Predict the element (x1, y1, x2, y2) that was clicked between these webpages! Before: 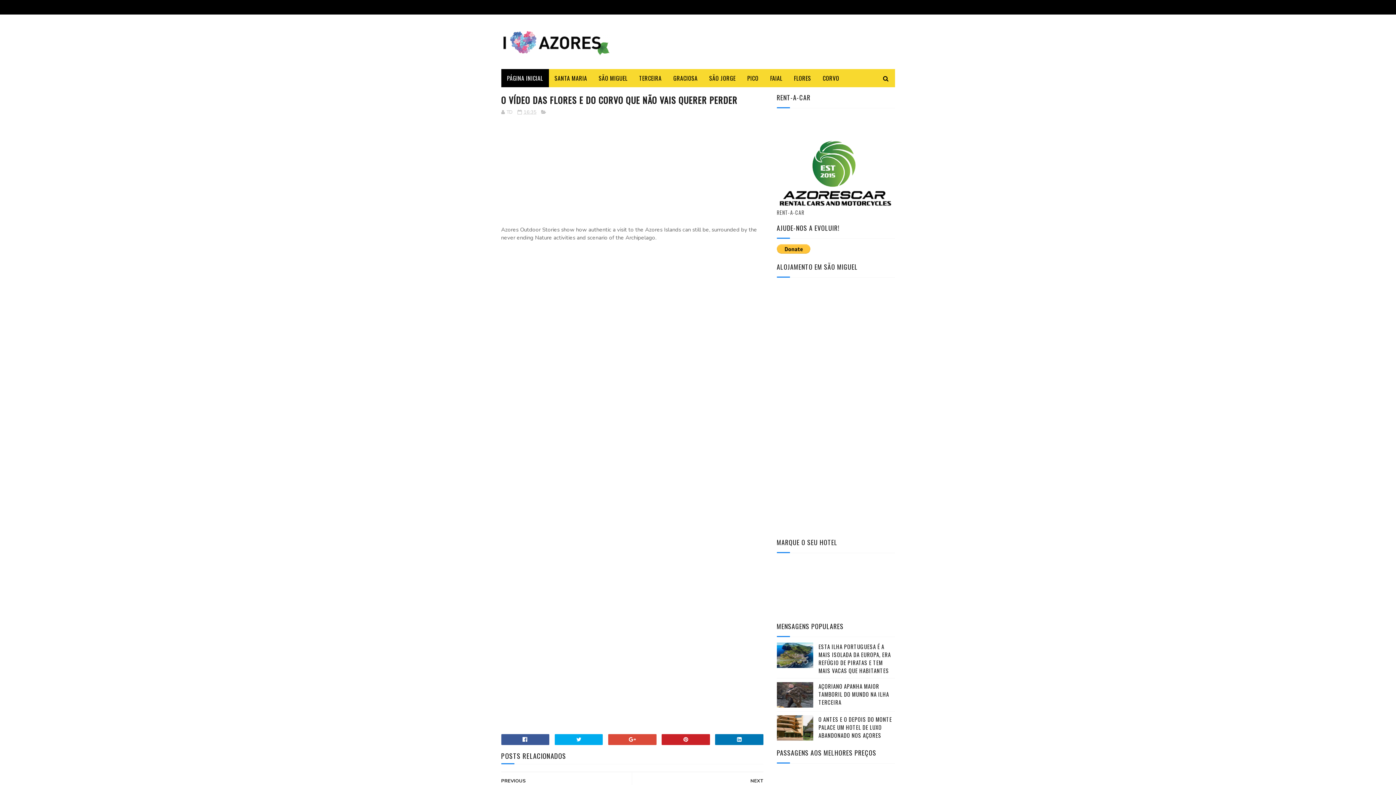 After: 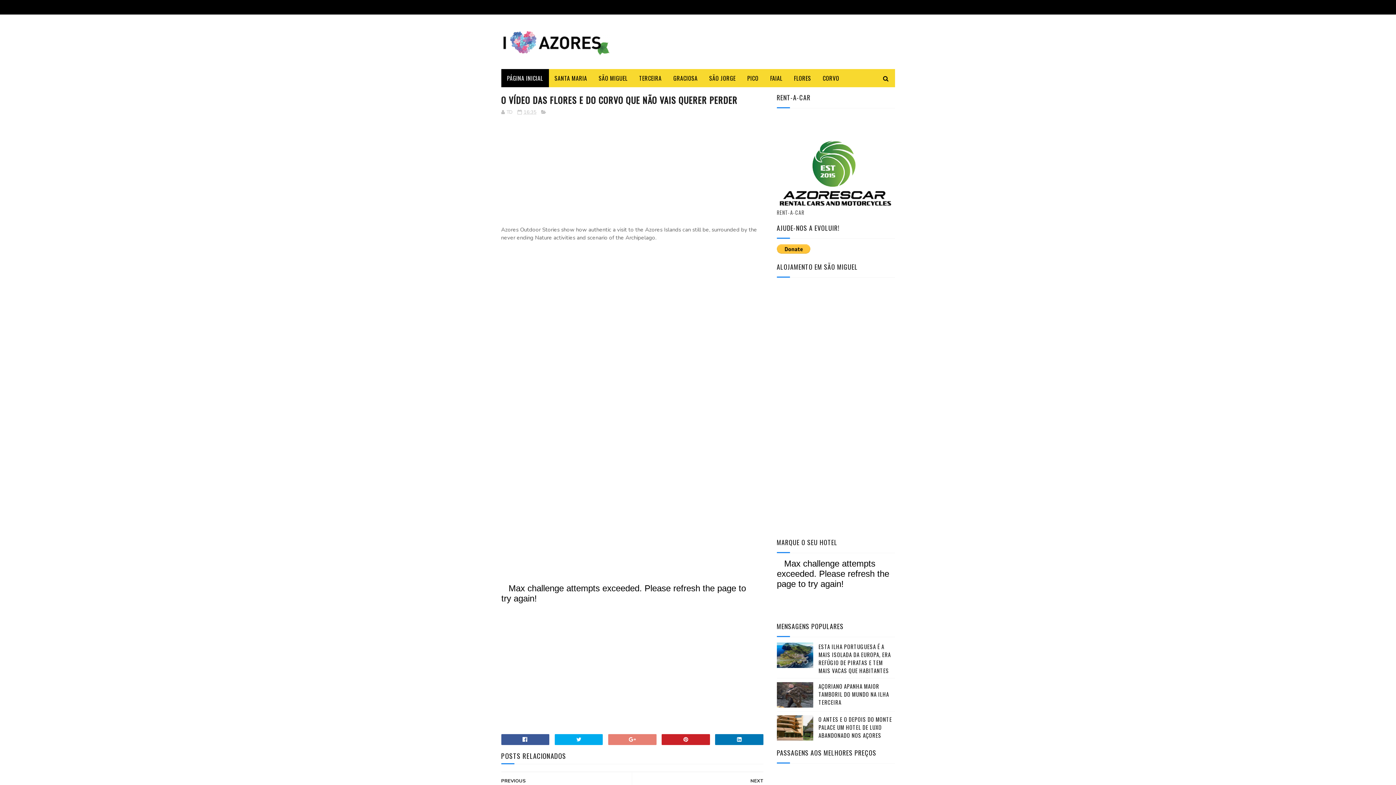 Action: bbox: (608, 734, 656, 745)